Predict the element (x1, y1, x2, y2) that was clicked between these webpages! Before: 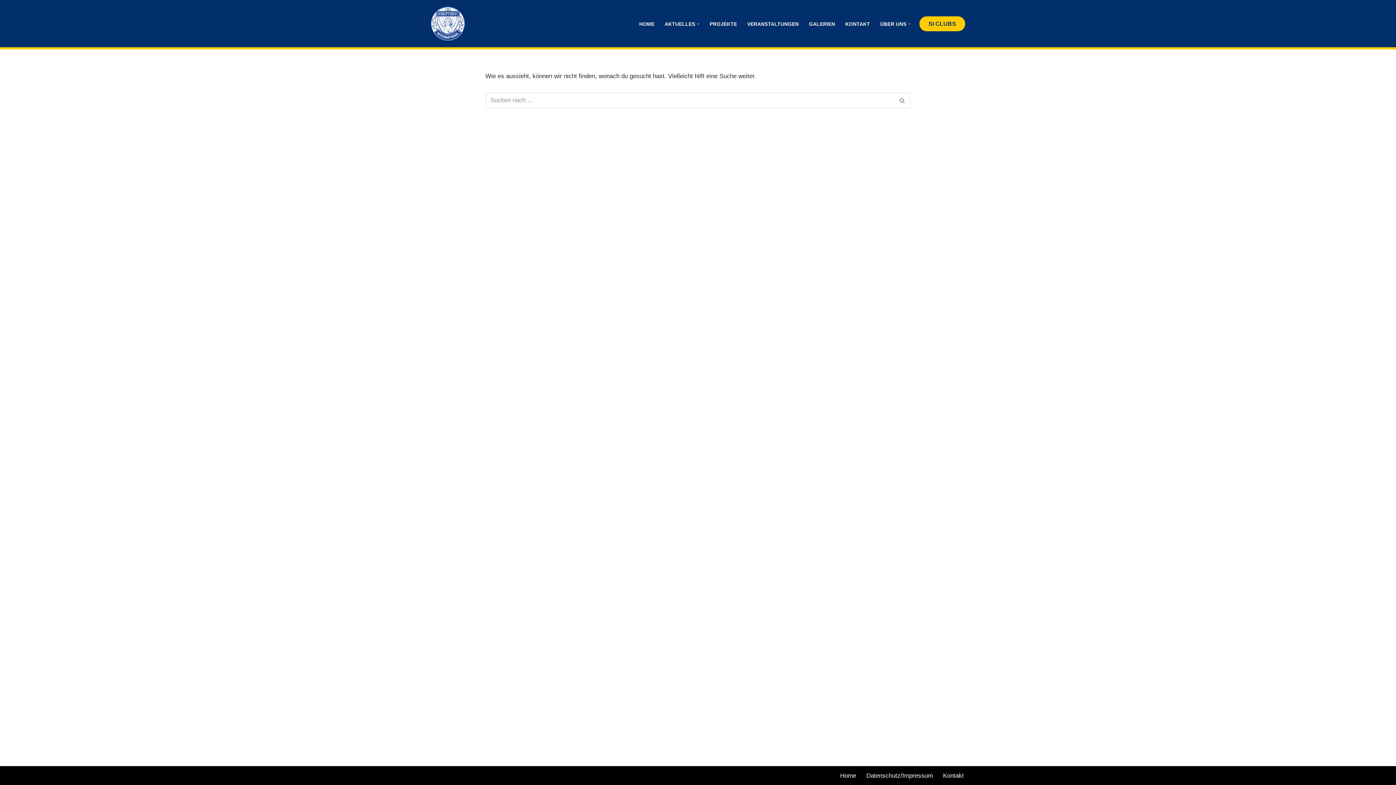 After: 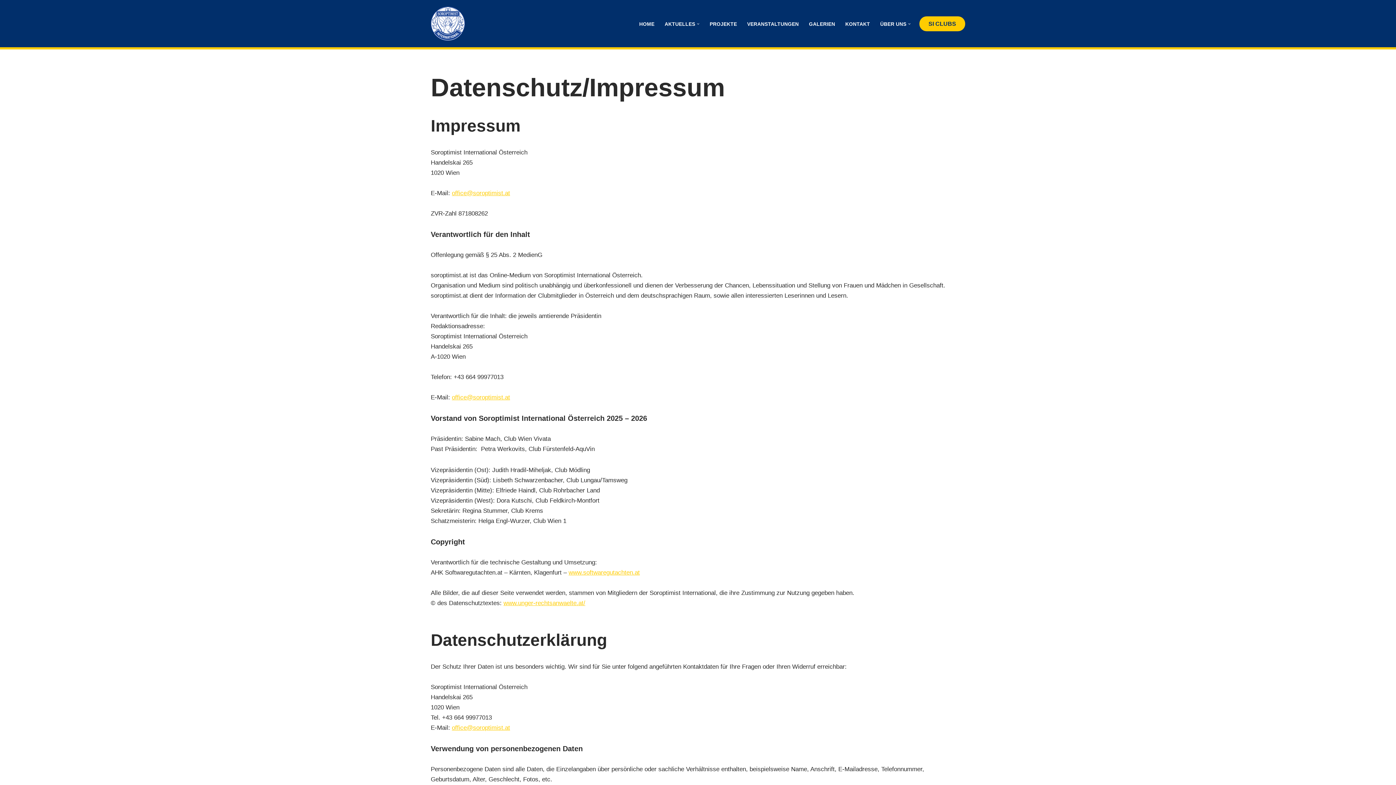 Action: label: Datenschutz/Impressum bbox: (866, 770, 933, 781)